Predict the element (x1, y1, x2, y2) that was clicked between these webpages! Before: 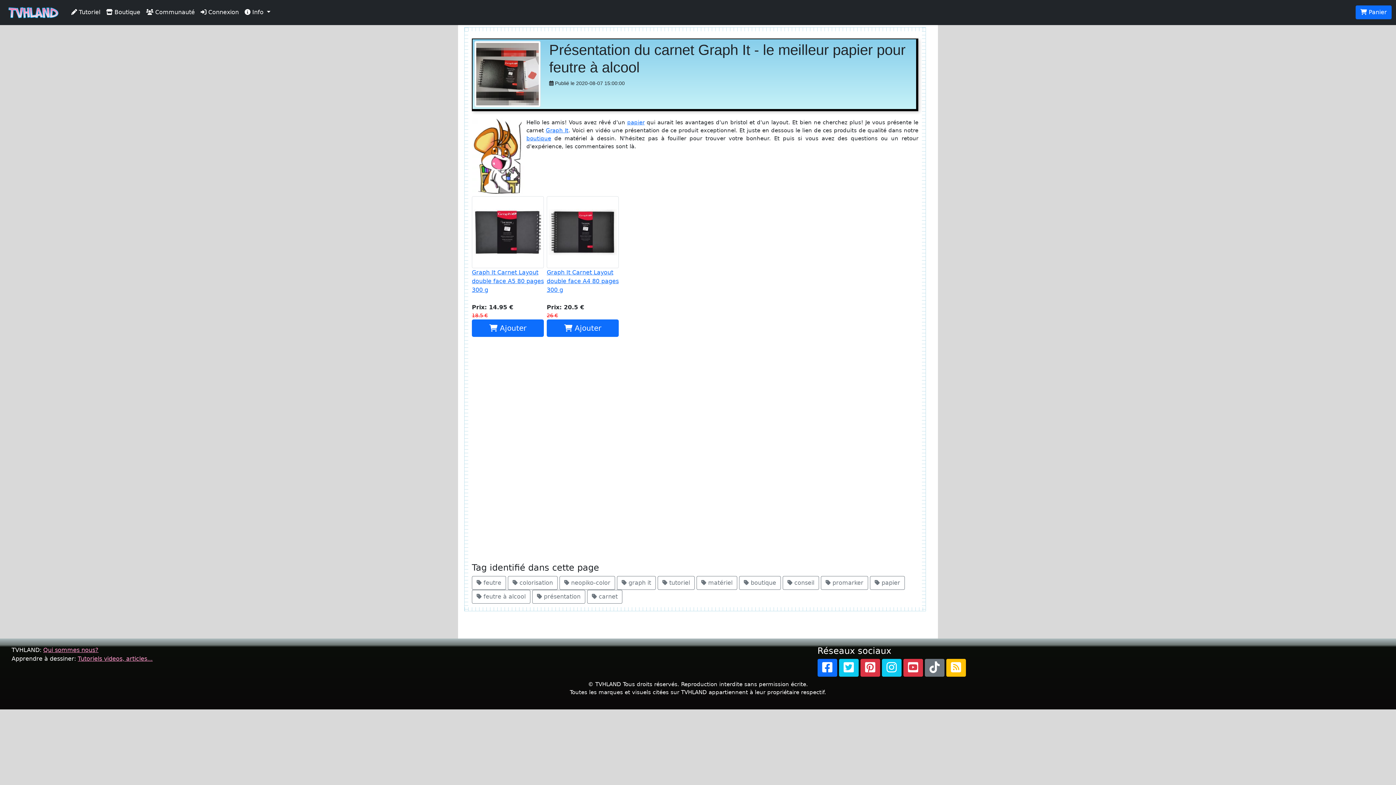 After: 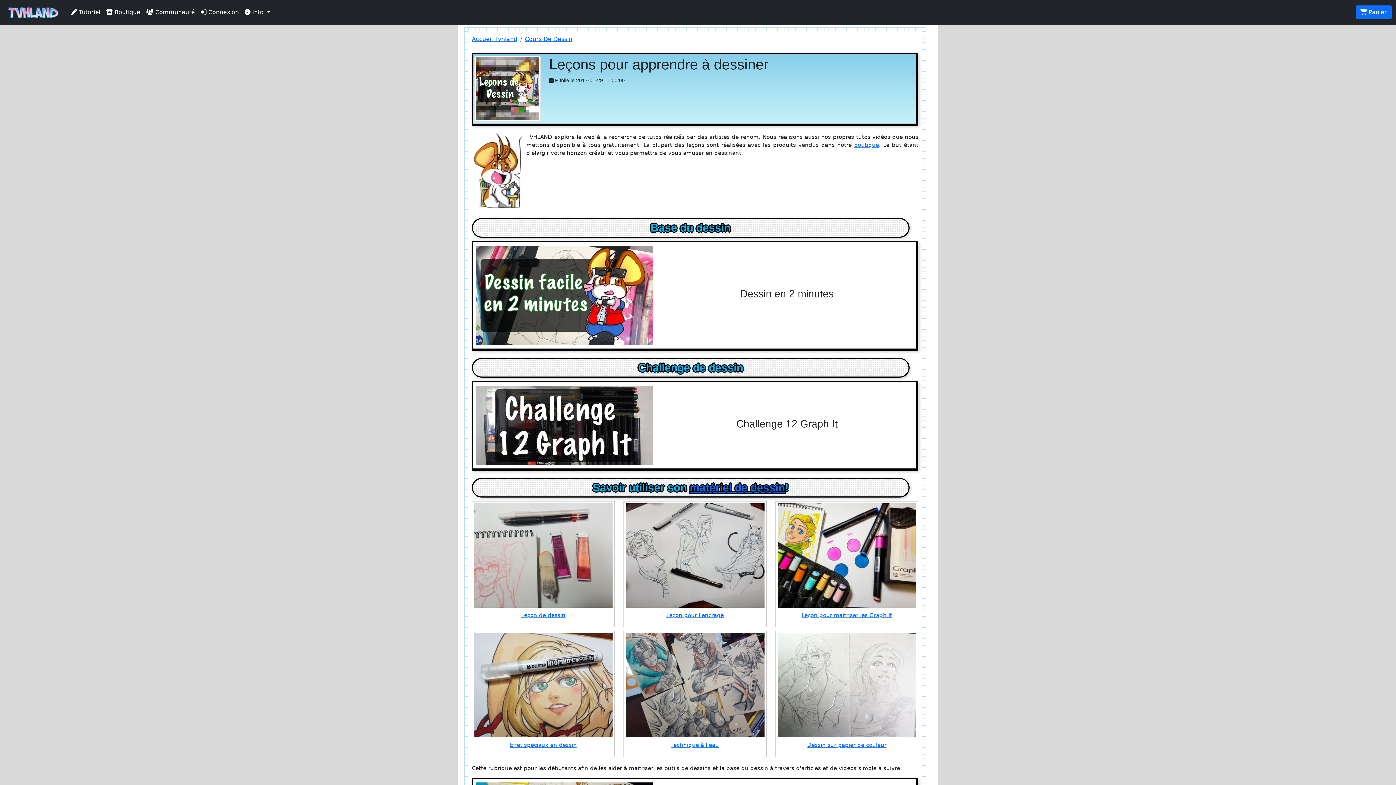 Action: label: Tutoriels videos, articles... bbox: (77, 655, 152, 662)